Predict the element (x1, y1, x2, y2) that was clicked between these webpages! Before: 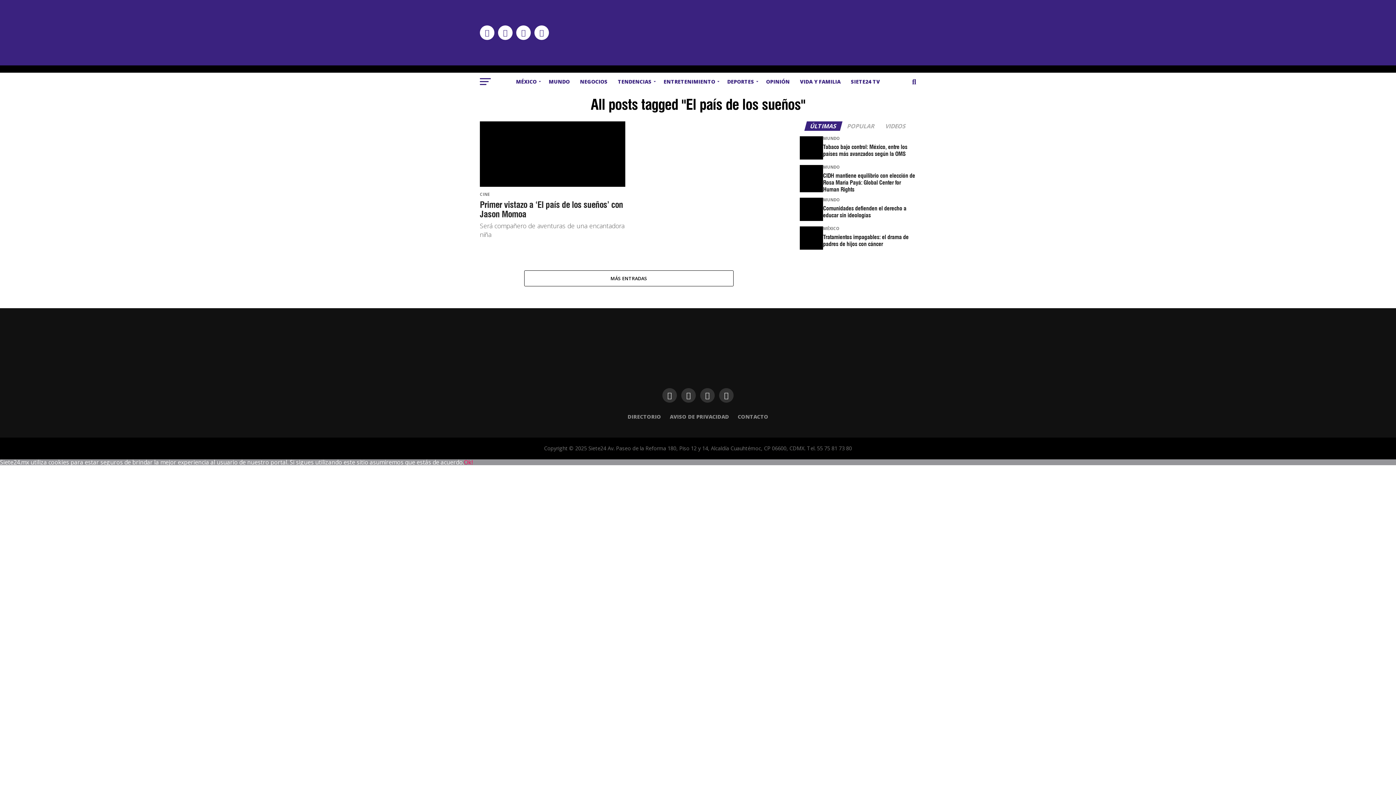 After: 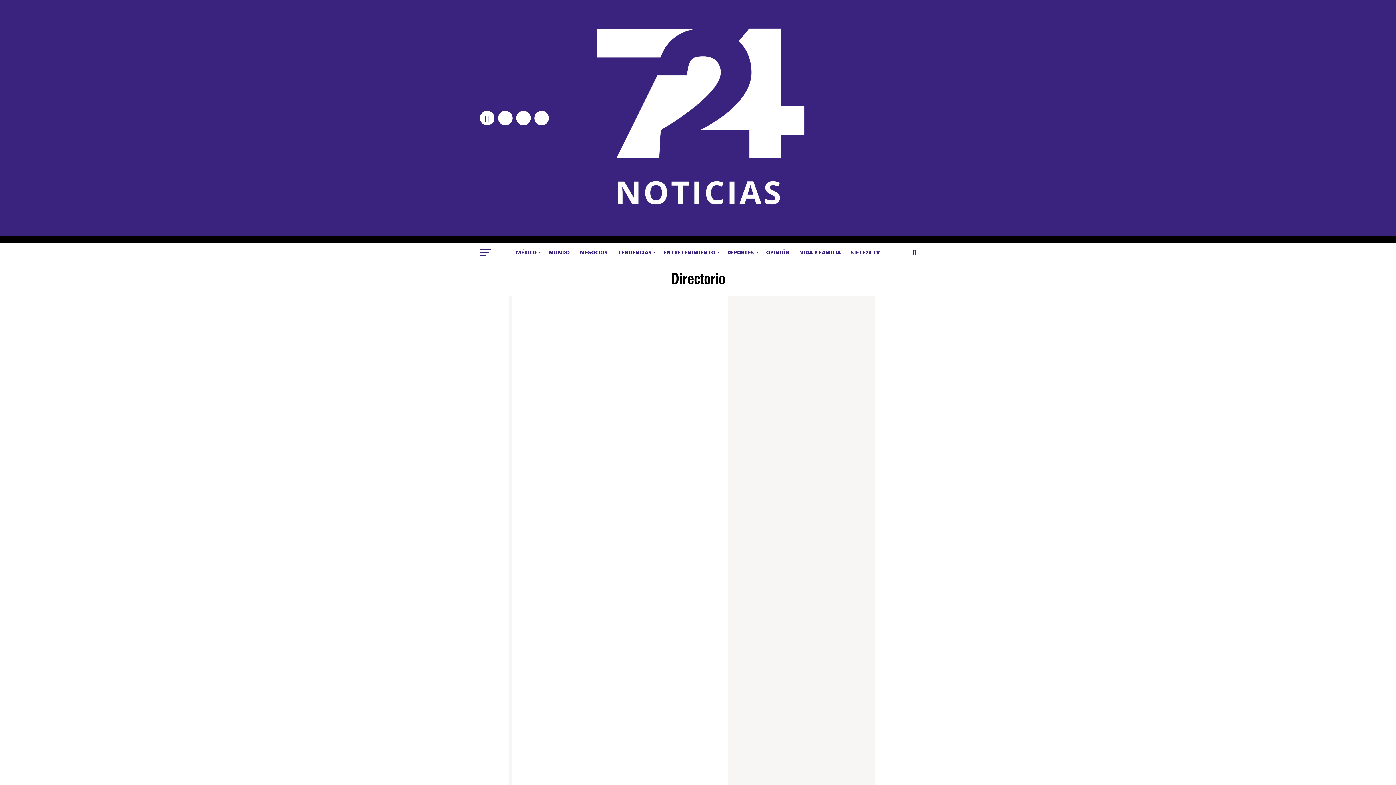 Action: bbox: (627, 413, 661, 420) label: DIRECTORIO